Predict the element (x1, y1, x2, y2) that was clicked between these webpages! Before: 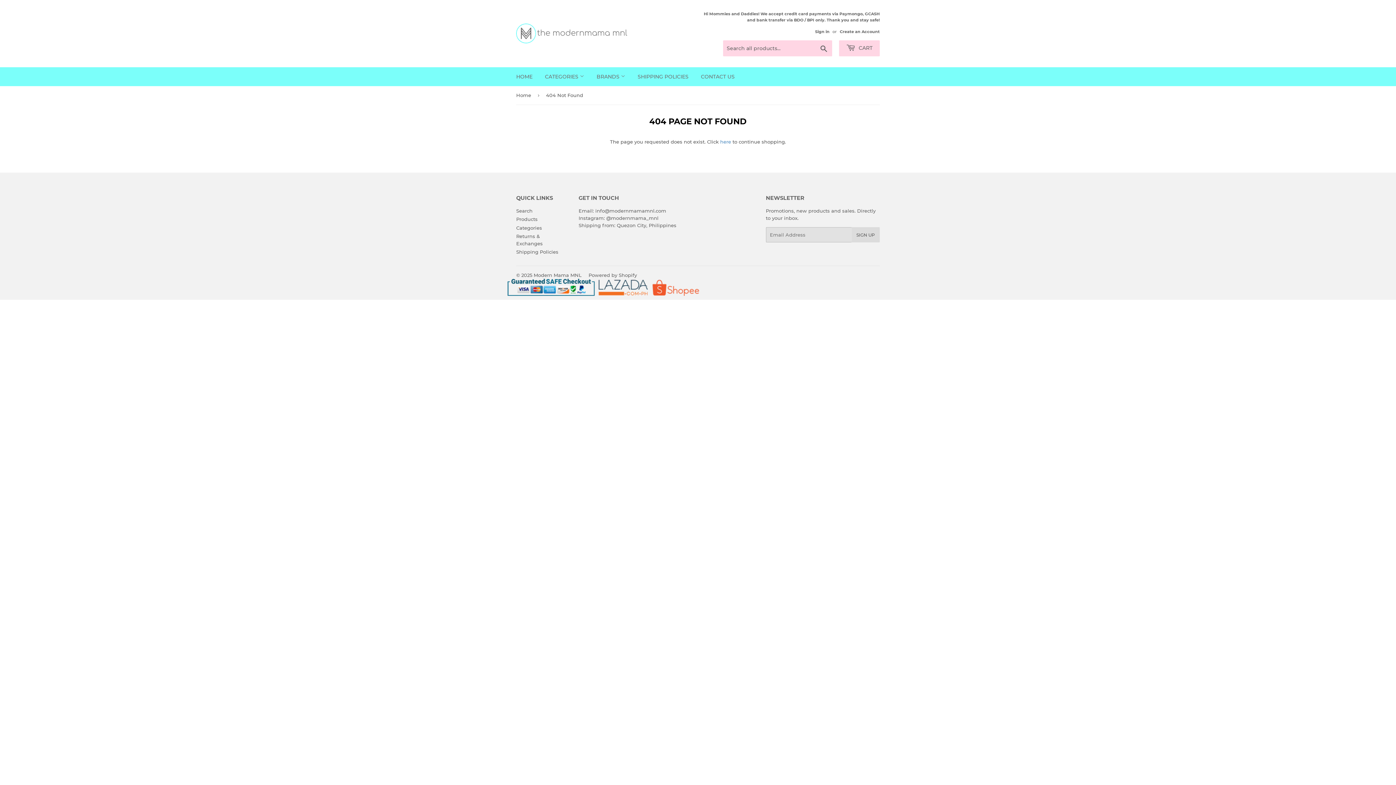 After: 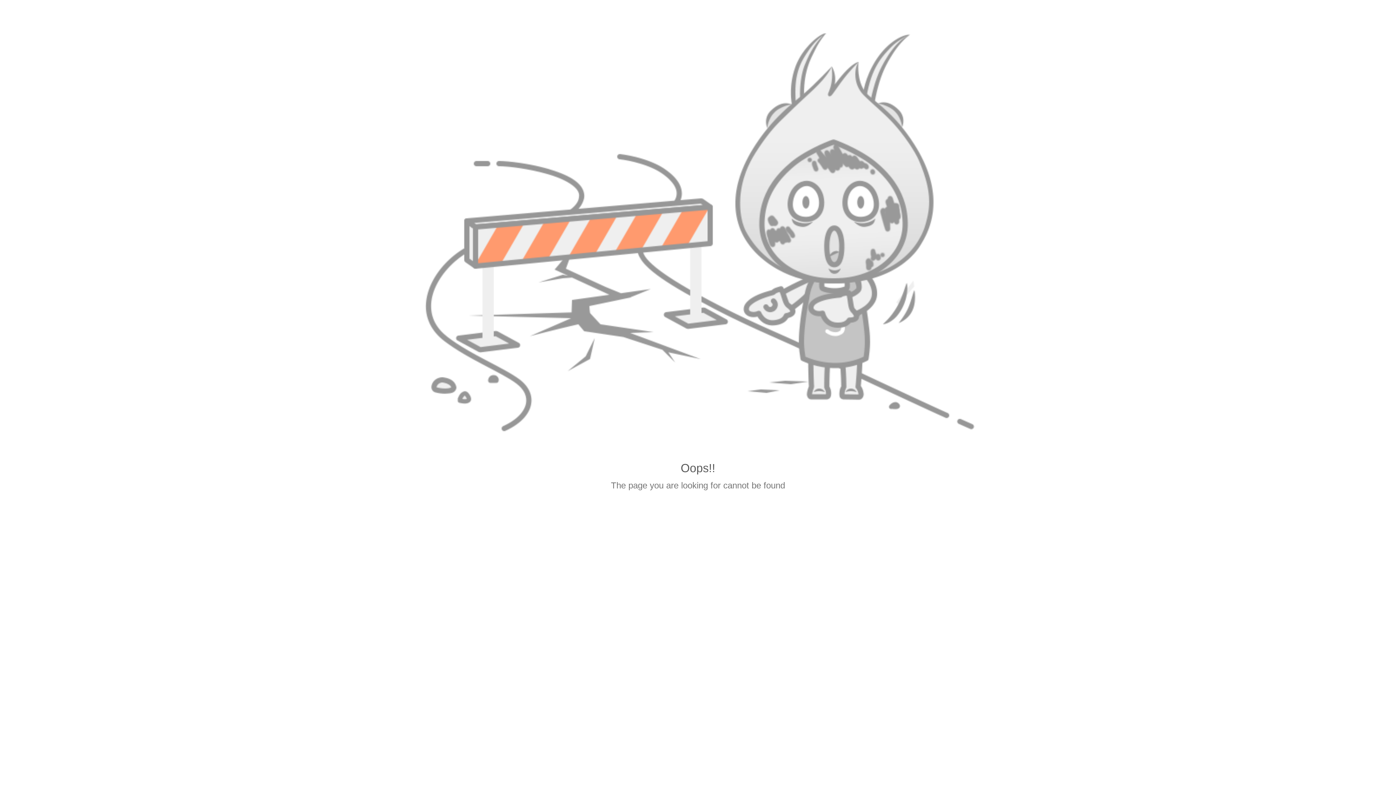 Action: bbox: (650, 291, 702, 297)